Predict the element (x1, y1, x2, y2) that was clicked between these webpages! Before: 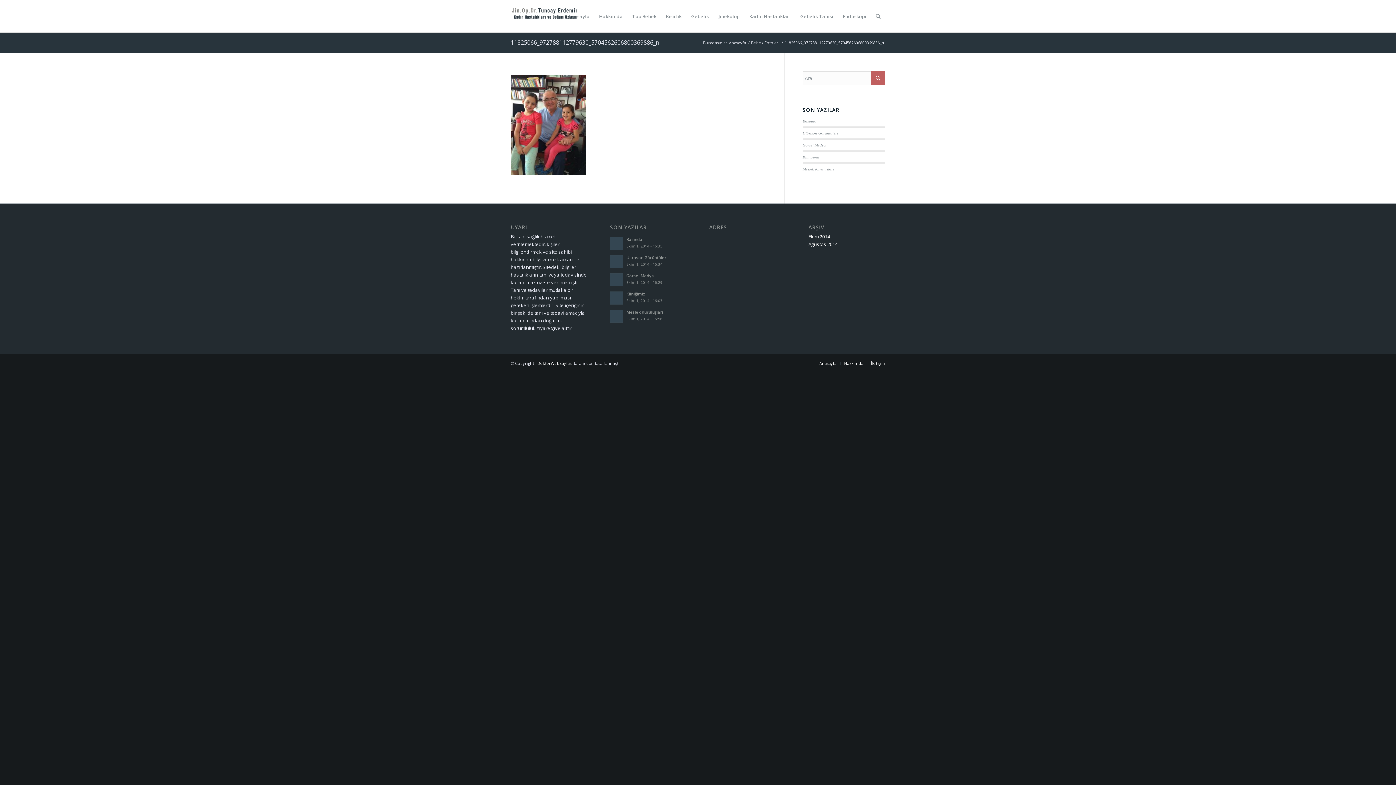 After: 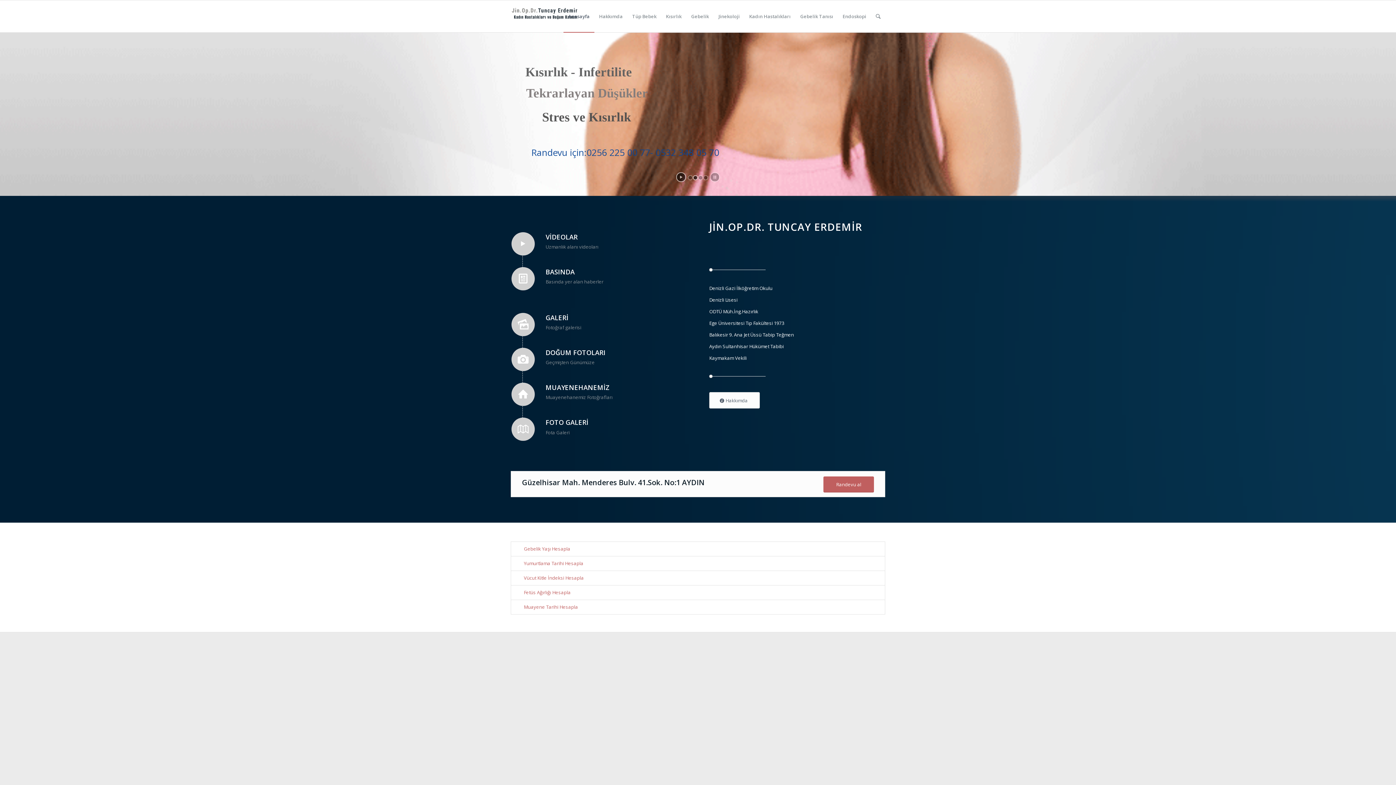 Action: label: Anasayfa bbox: (819, 360, 836, 366)